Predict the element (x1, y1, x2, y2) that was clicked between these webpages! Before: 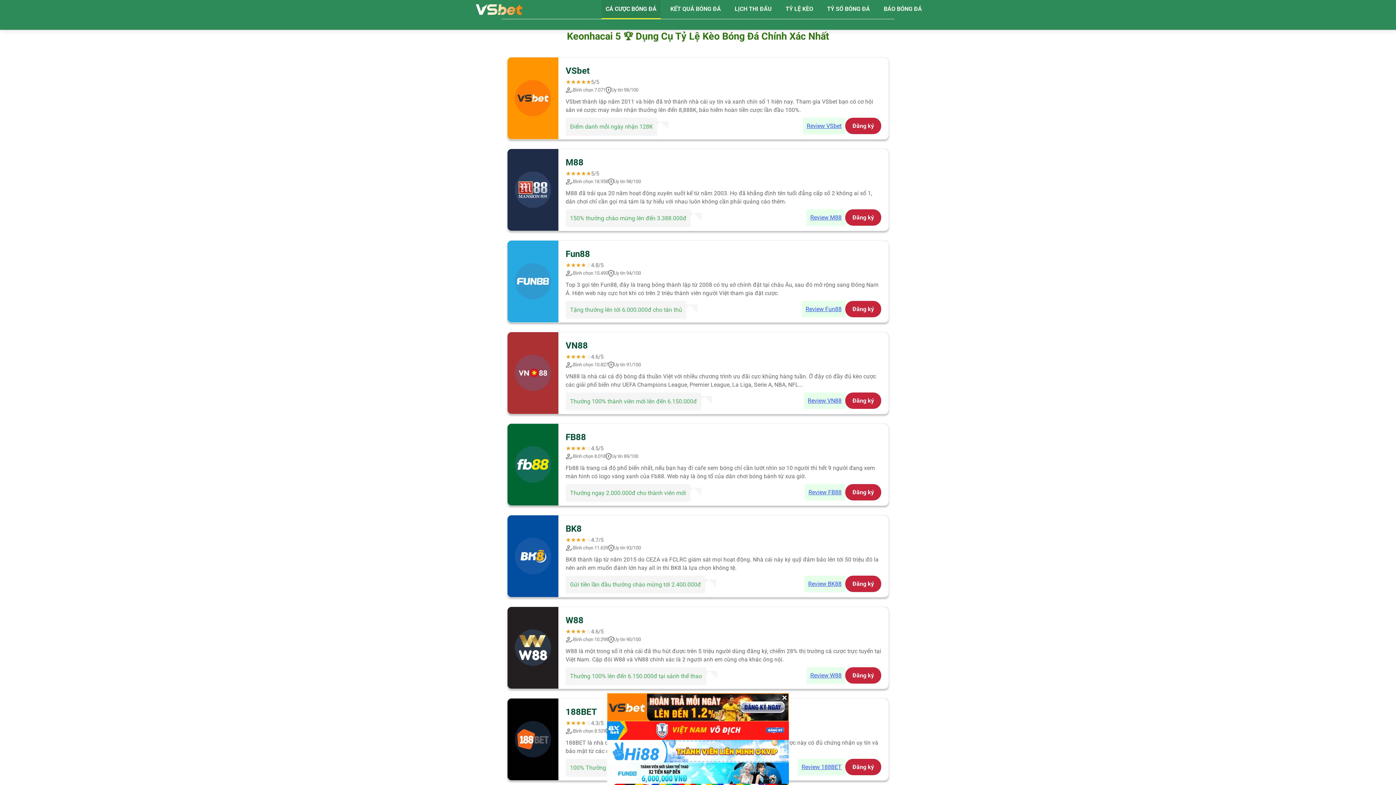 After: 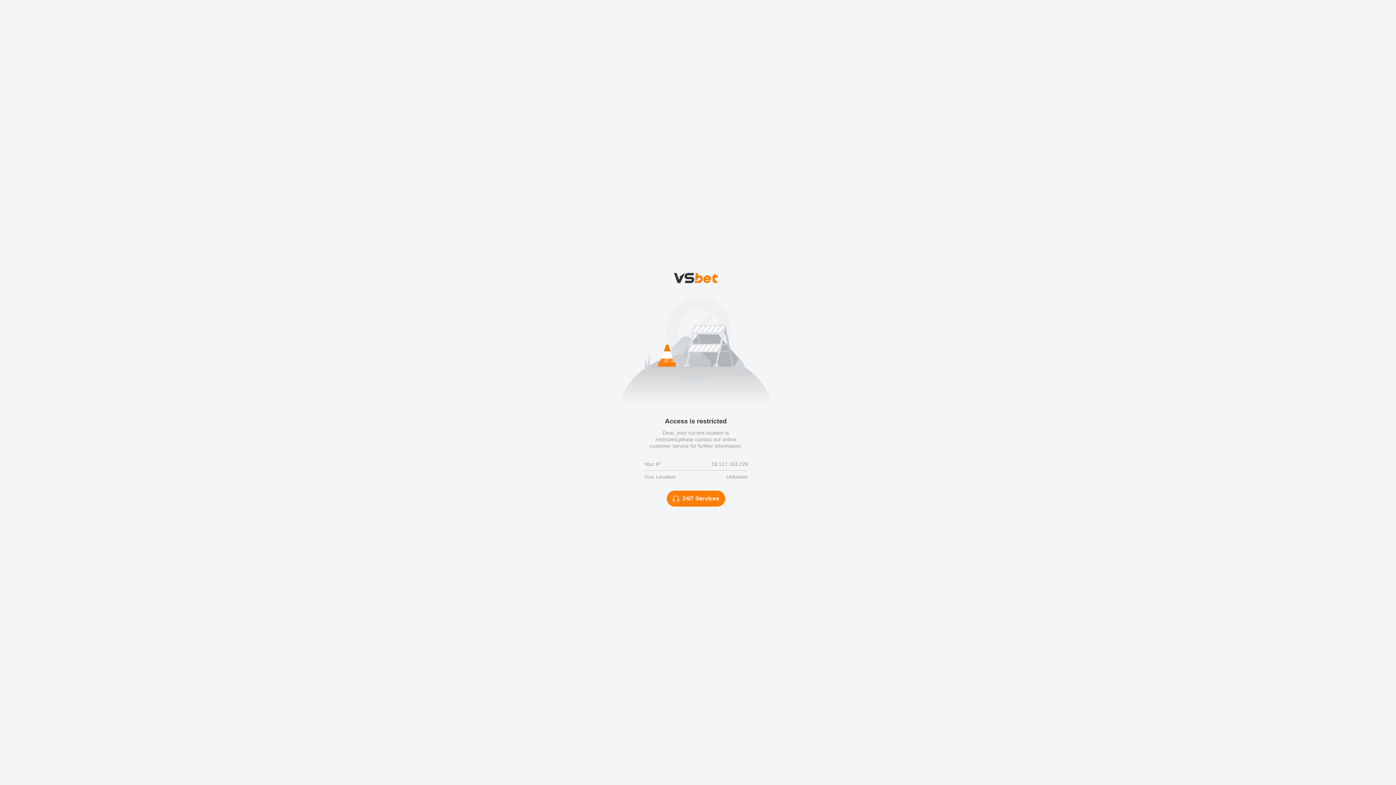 Action: label: Review FB88 bbox: (805, 484, 845, 500)